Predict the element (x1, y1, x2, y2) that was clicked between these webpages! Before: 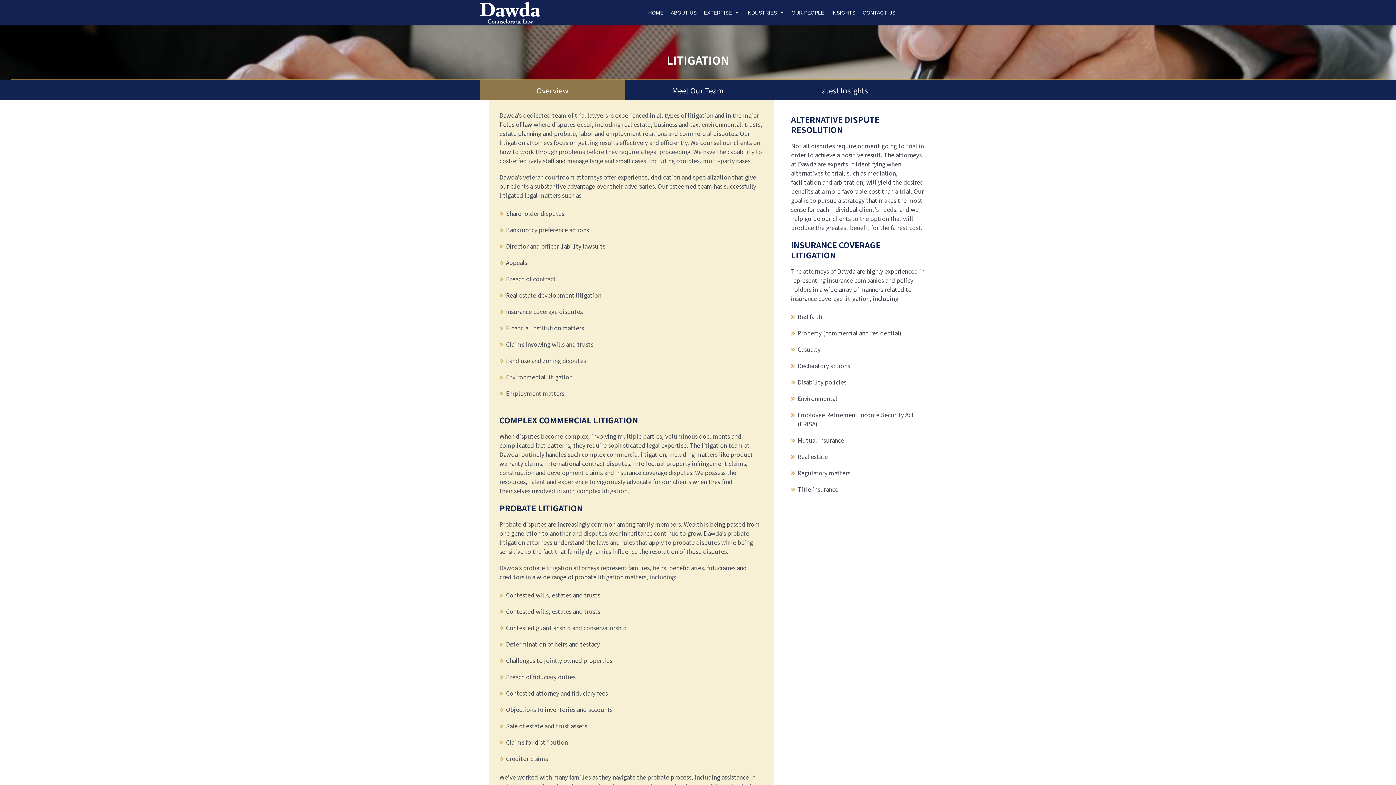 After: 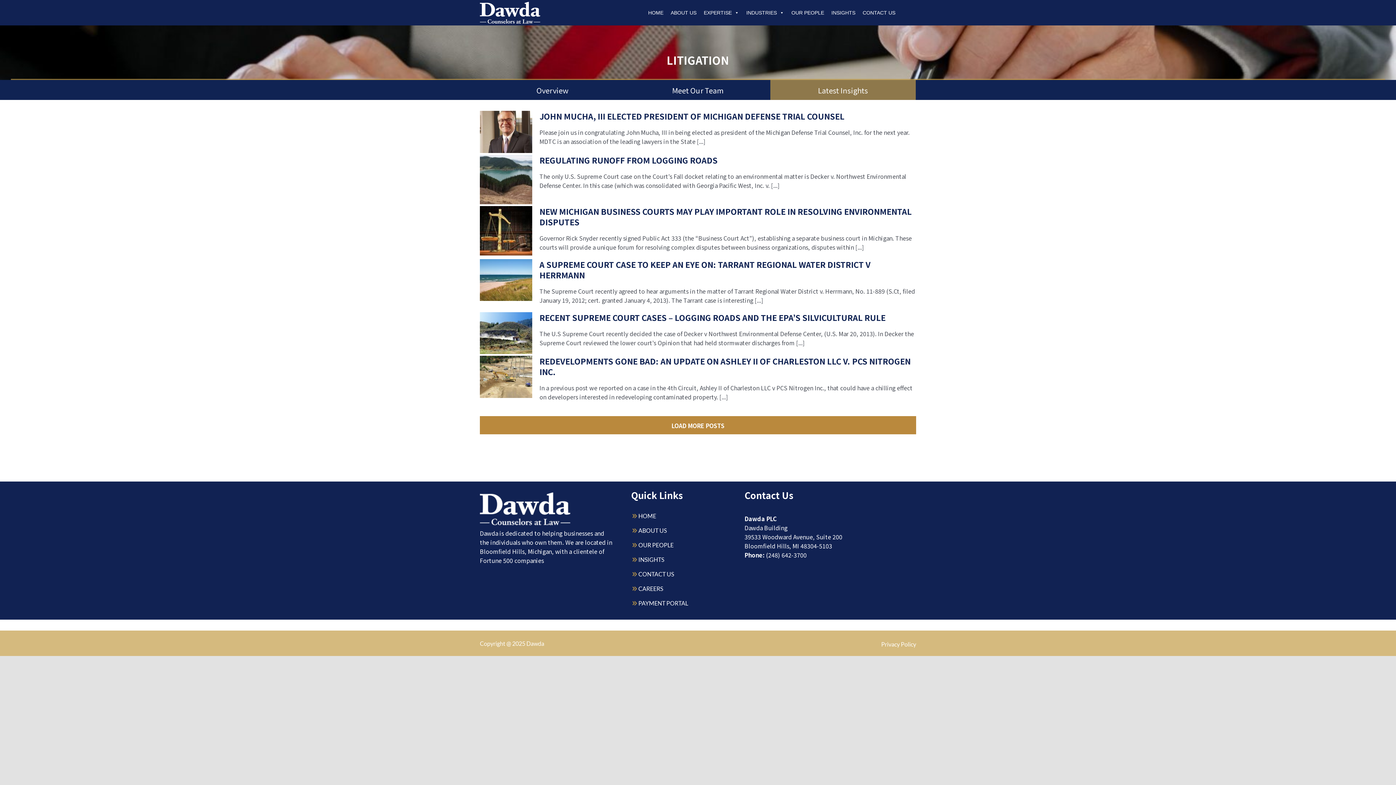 Action: bbox: (770, 80, 915, 100) label: Latest Insights